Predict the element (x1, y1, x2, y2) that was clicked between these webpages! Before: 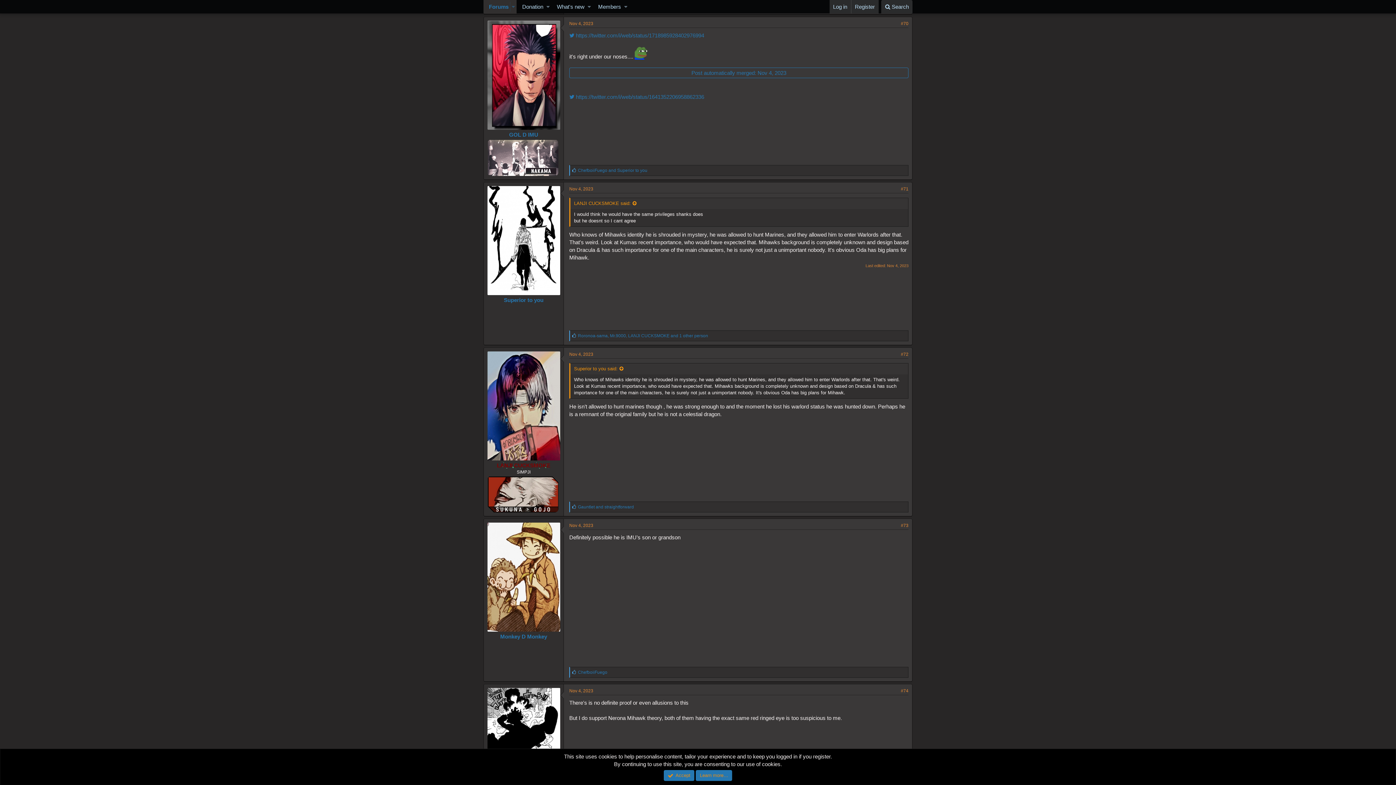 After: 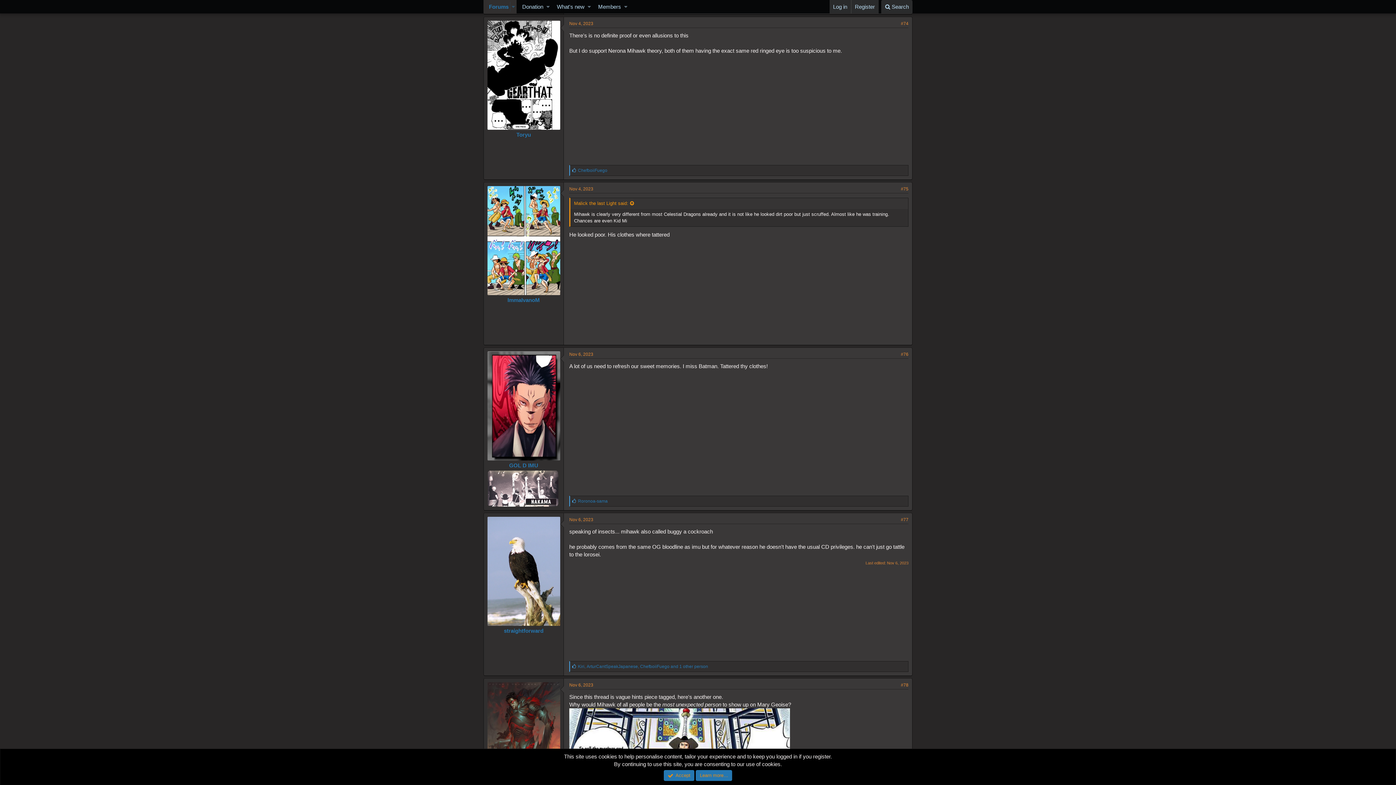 Action: bbox: (569, 688, 593, 694) label: Nov 4, 2023